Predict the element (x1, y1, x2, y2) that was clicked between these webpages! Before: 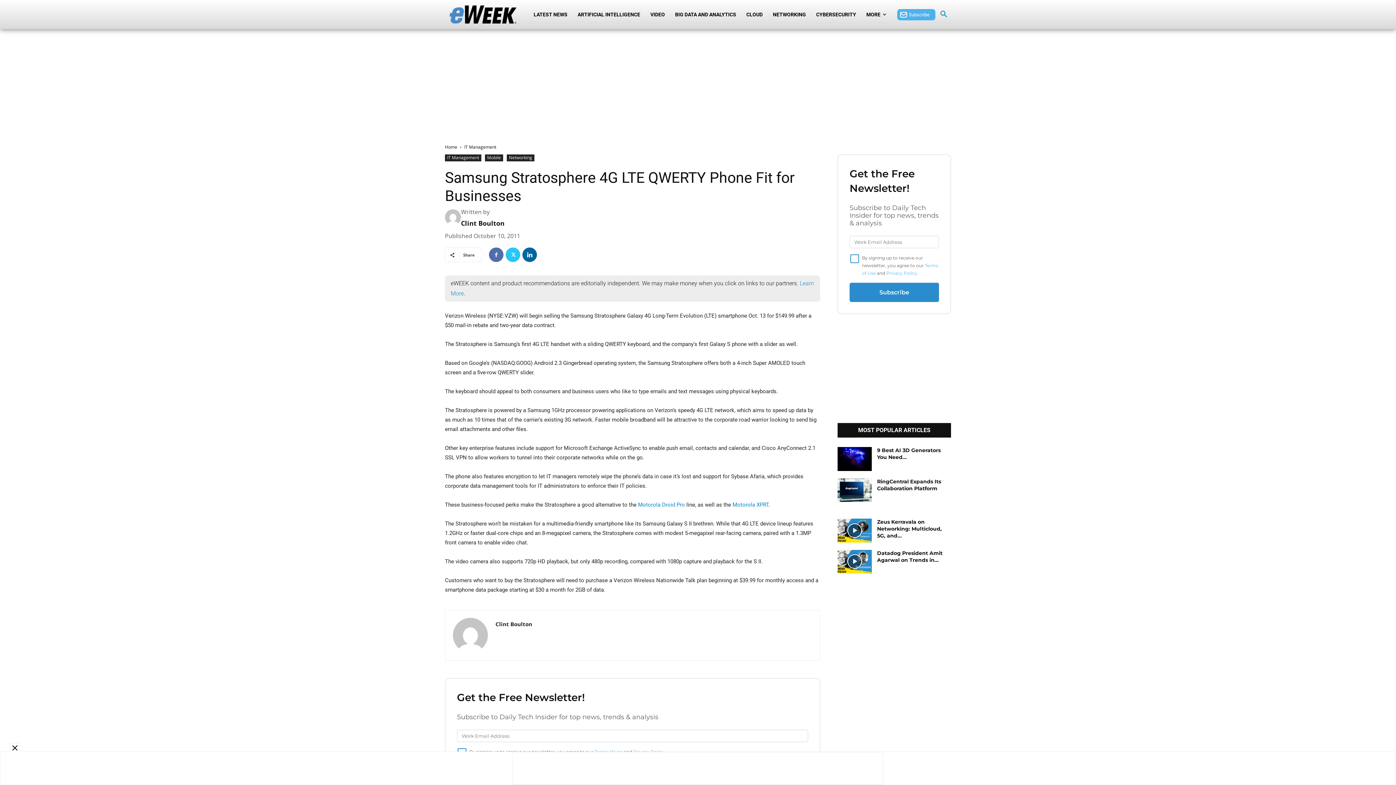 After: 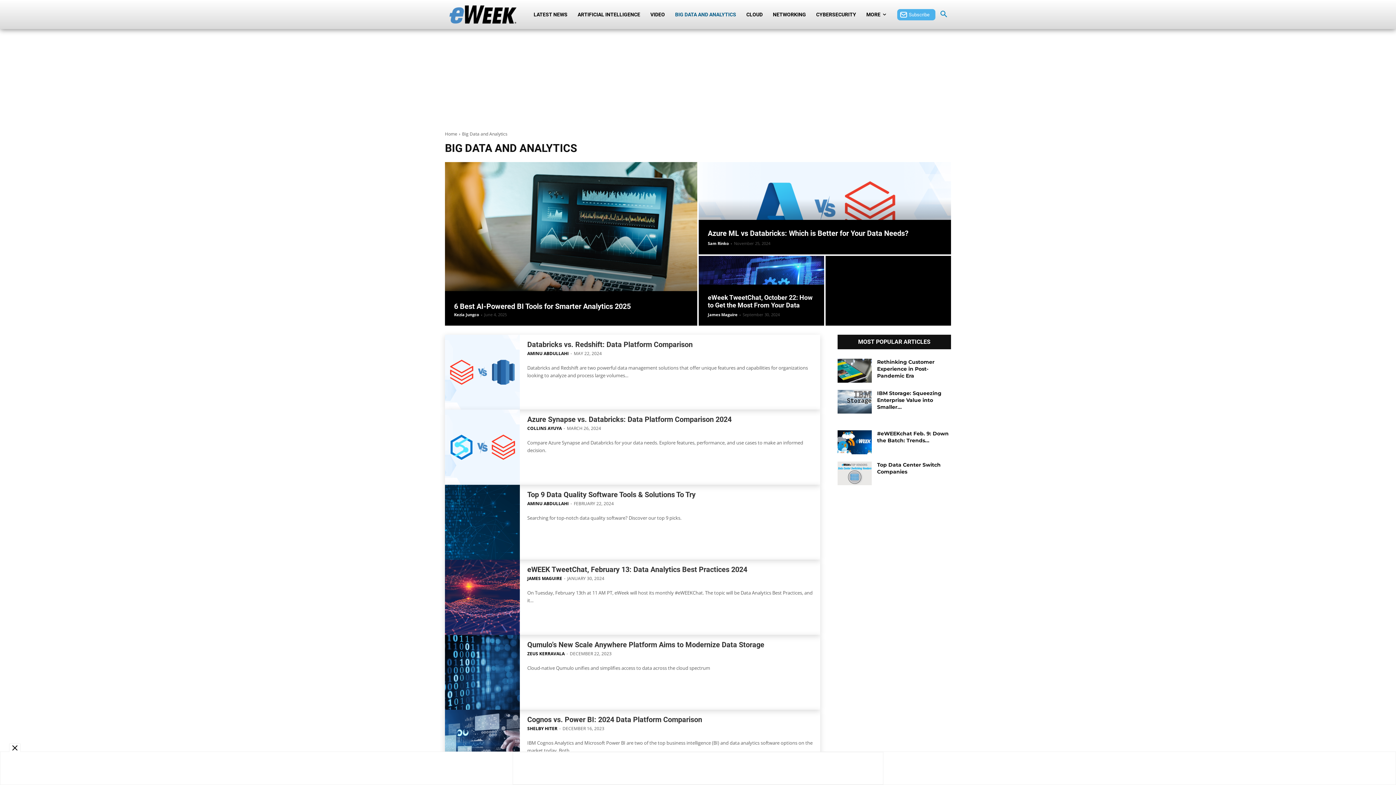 Action: bbox: (670, 0, 741, 29) label: BIG DATA AND ANALYTICS